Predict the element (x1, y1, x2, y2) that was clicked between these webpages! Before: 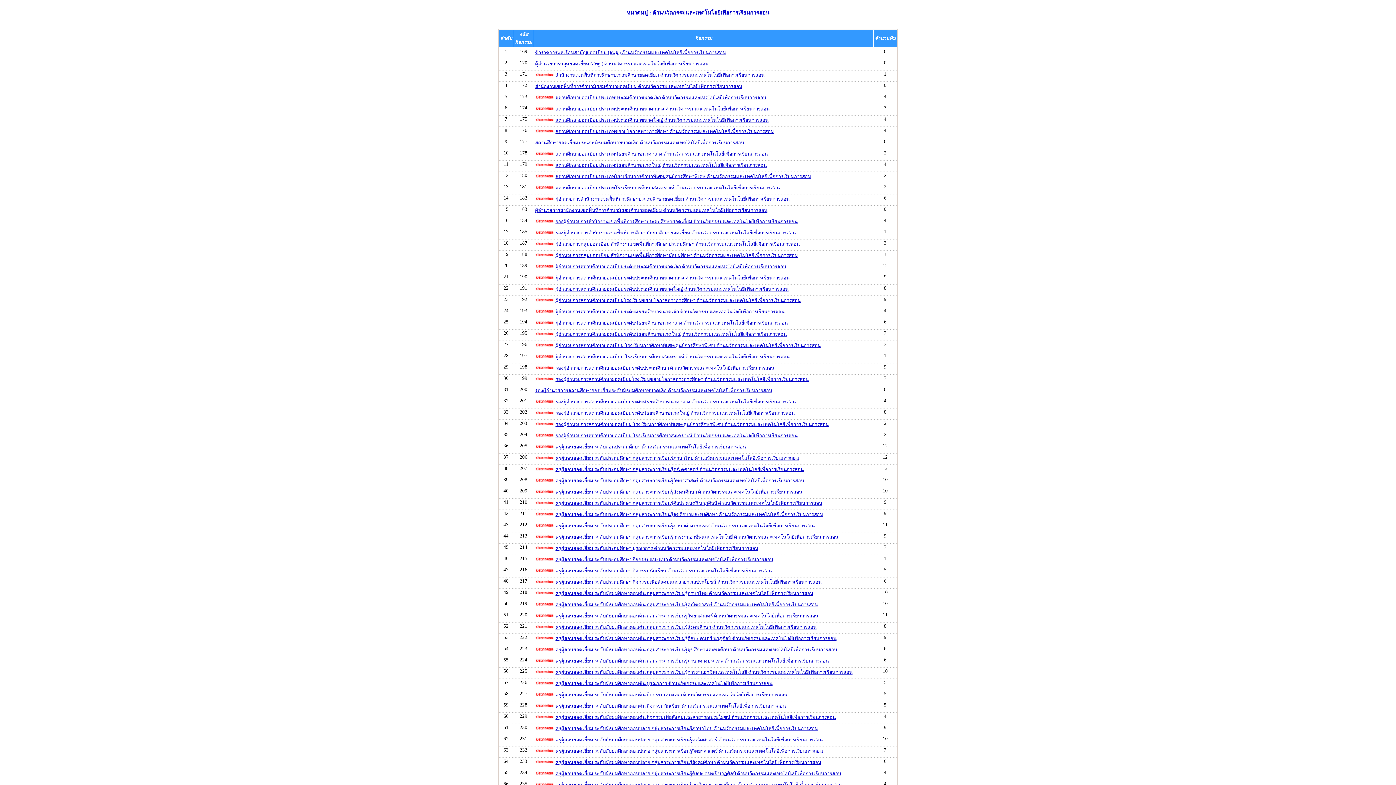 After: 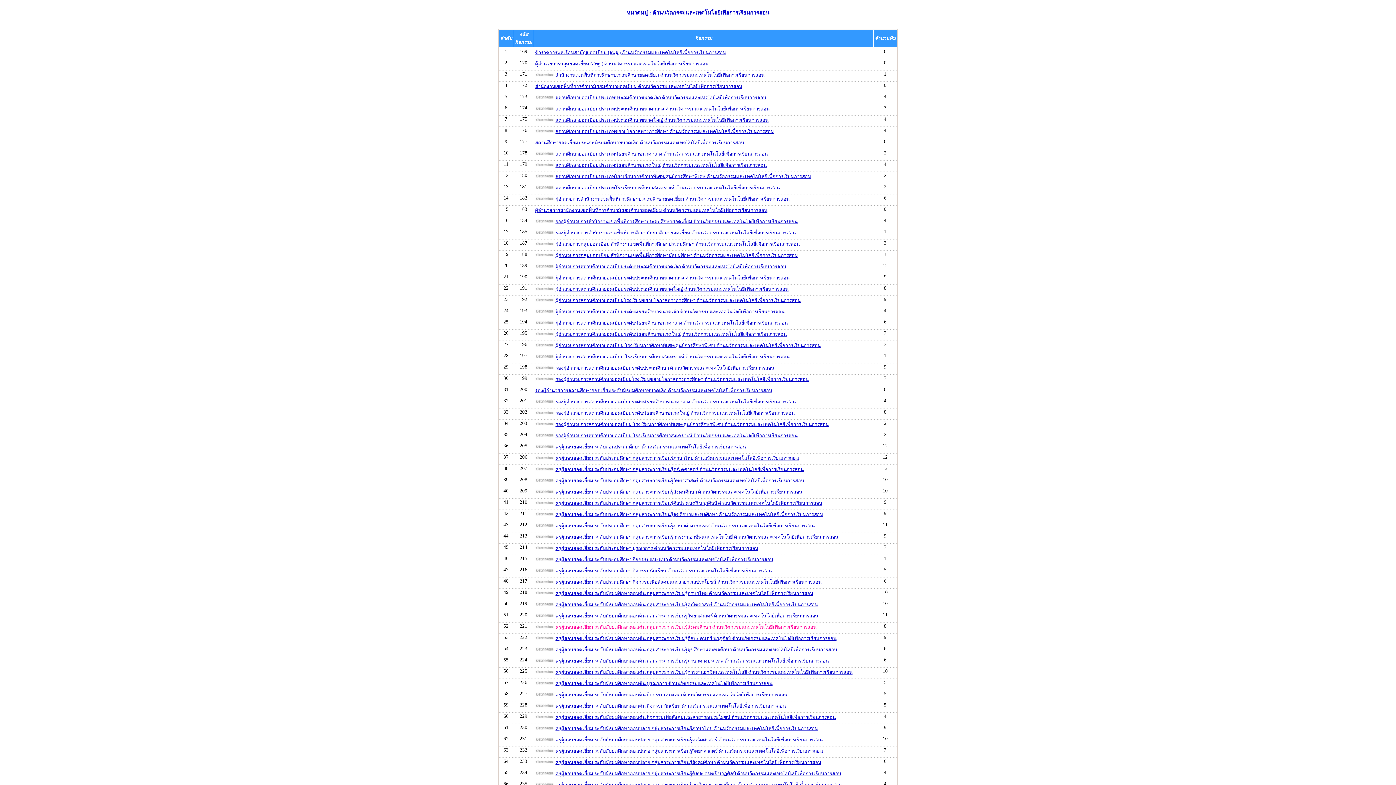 Action: bbox: (555, 624, 816, 630) label: ครูผู้สอนยอดเยี่ยม ระดับมัธยมศึกษาตอนต้น กลุ่มสาระการเรียนรู้สังคมศึกษา ด้านนวัตกรรมและเทคโนโลยีเพื่อการเรียนการสอน